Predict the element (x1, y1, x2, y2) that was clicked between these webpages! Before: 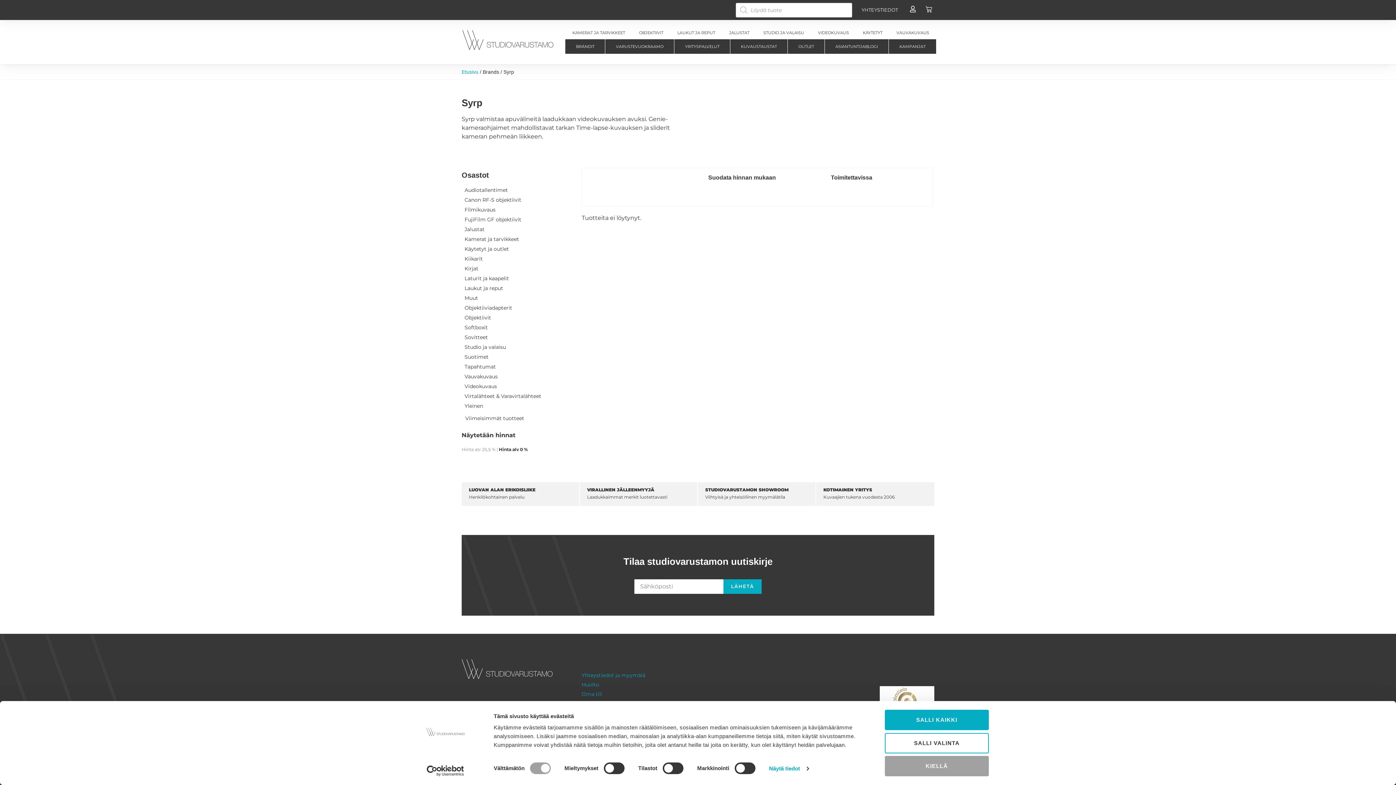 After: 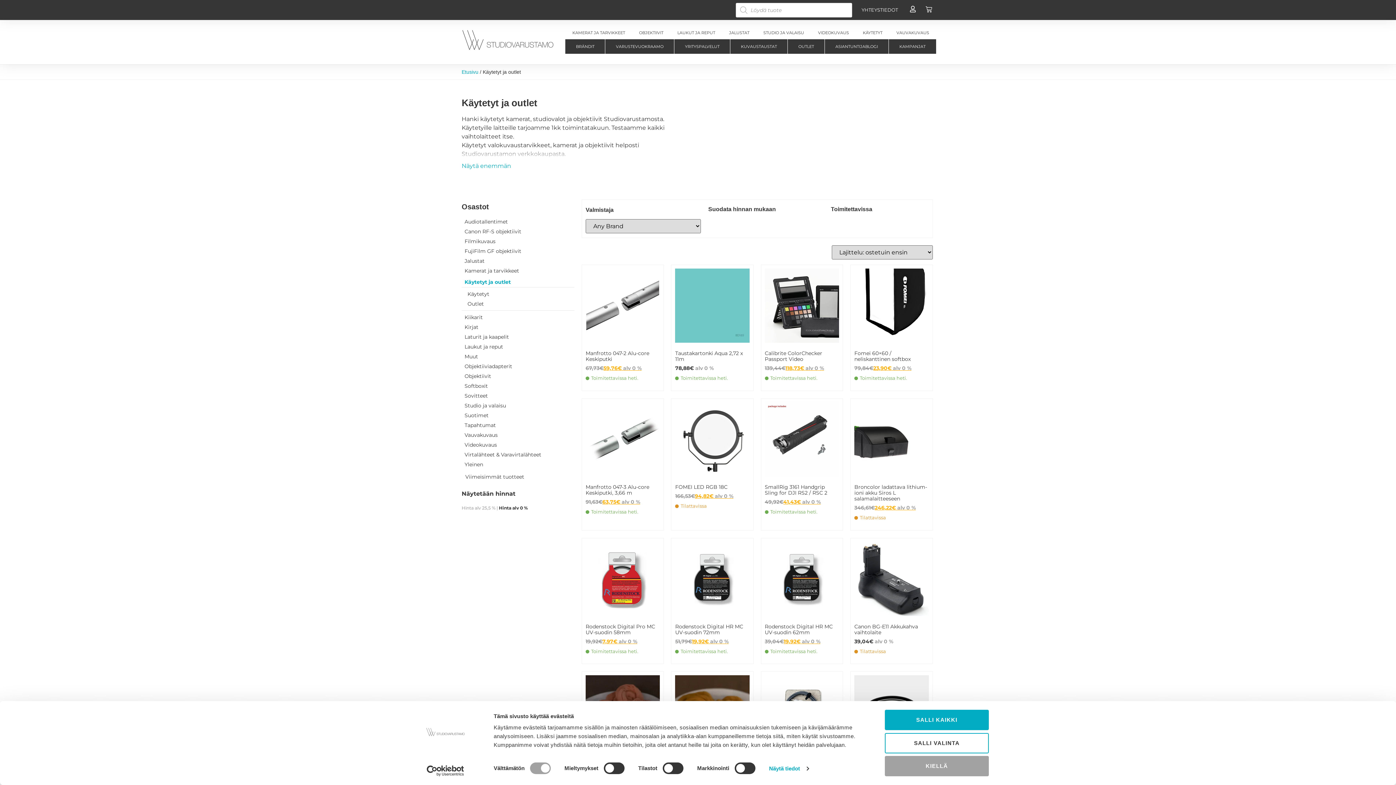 Action: bbox: (461, 244, 574, 254) label: Käytetyt ja outlet